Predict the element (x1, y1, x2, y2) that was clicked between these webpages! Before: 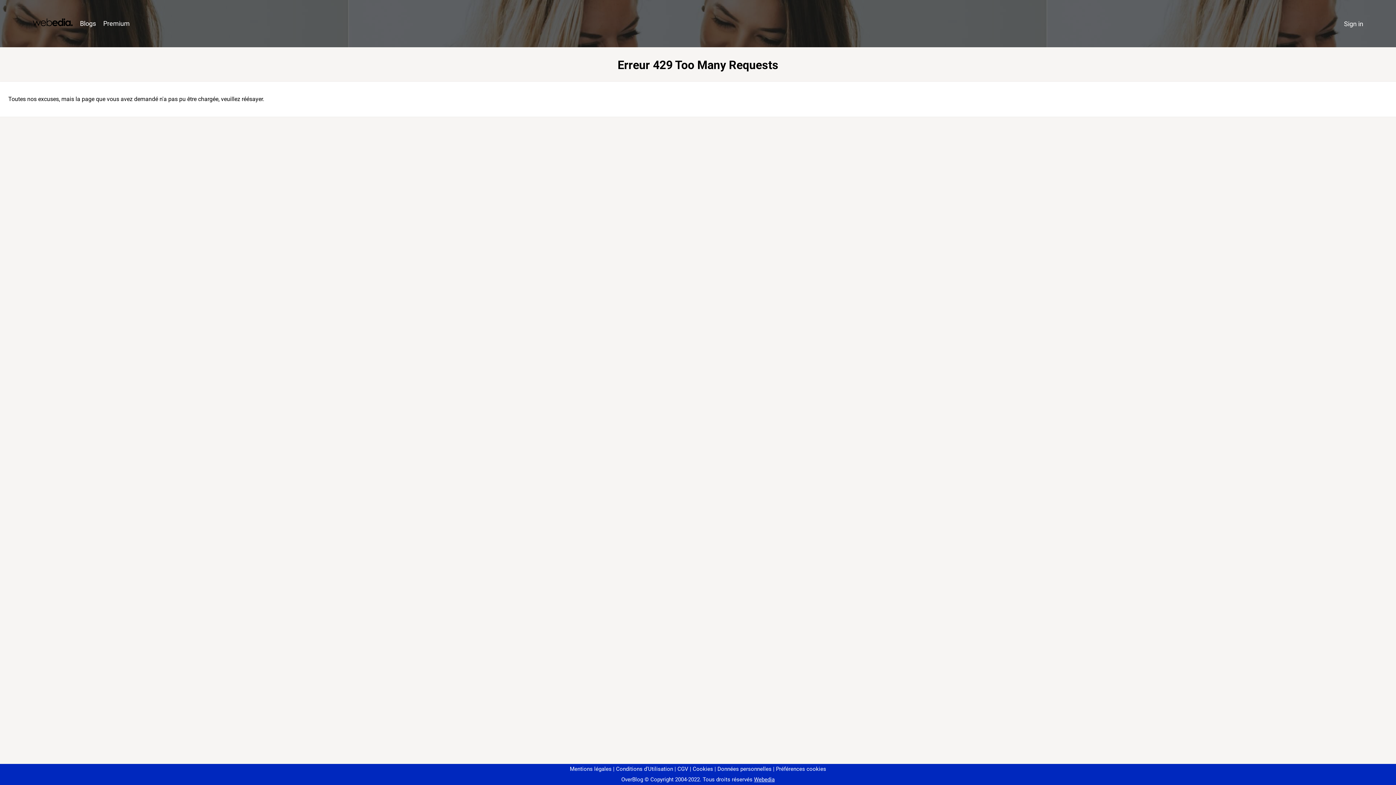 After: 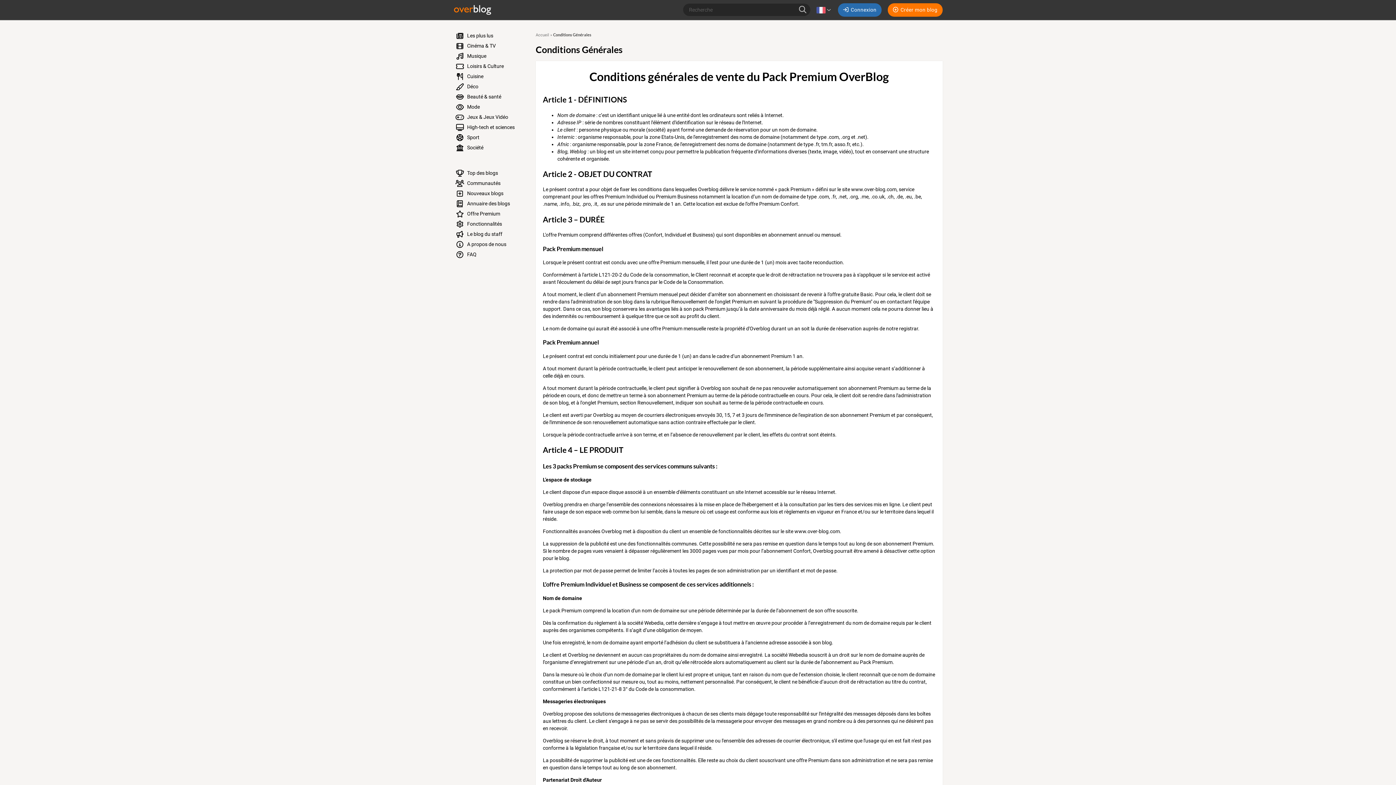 Action: label: CGV bbox: (674, 766, 688, 772)